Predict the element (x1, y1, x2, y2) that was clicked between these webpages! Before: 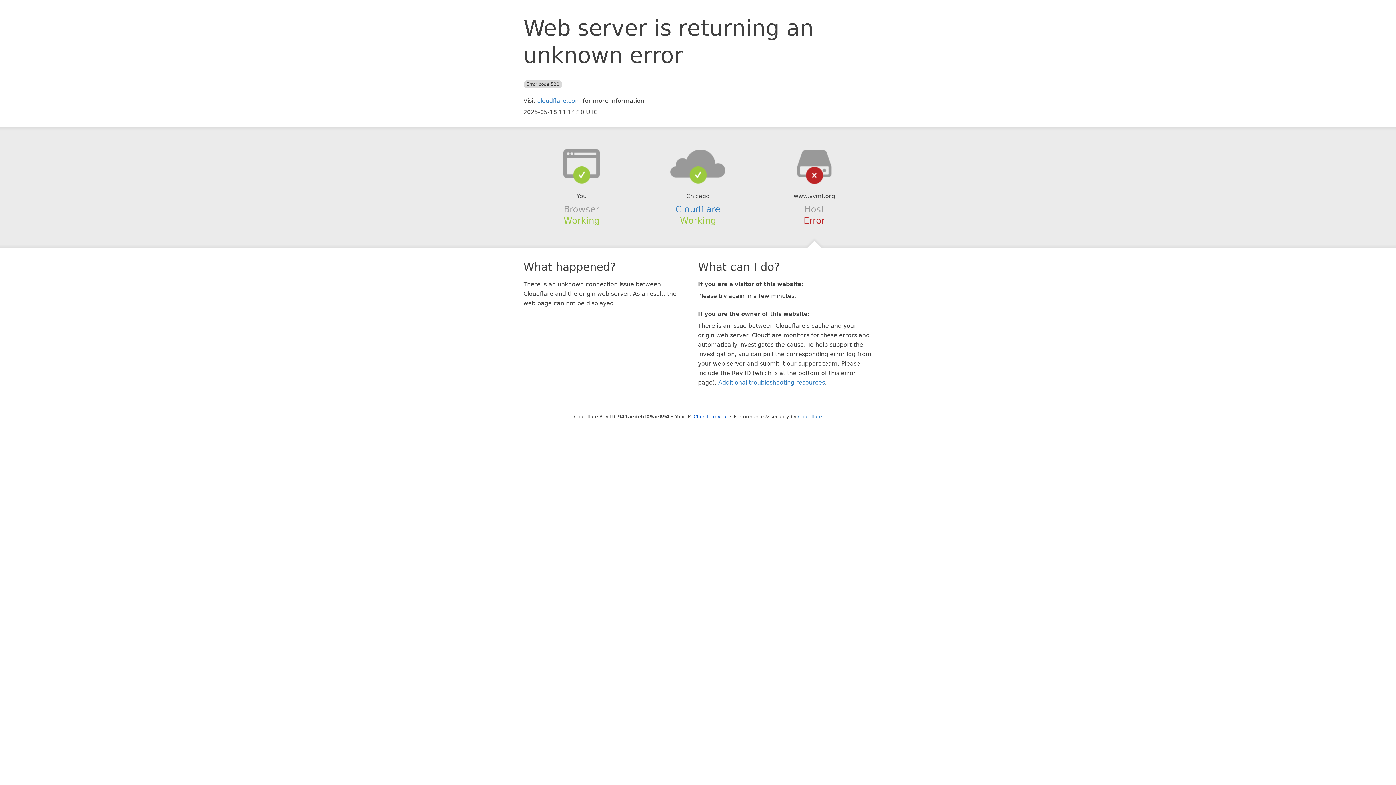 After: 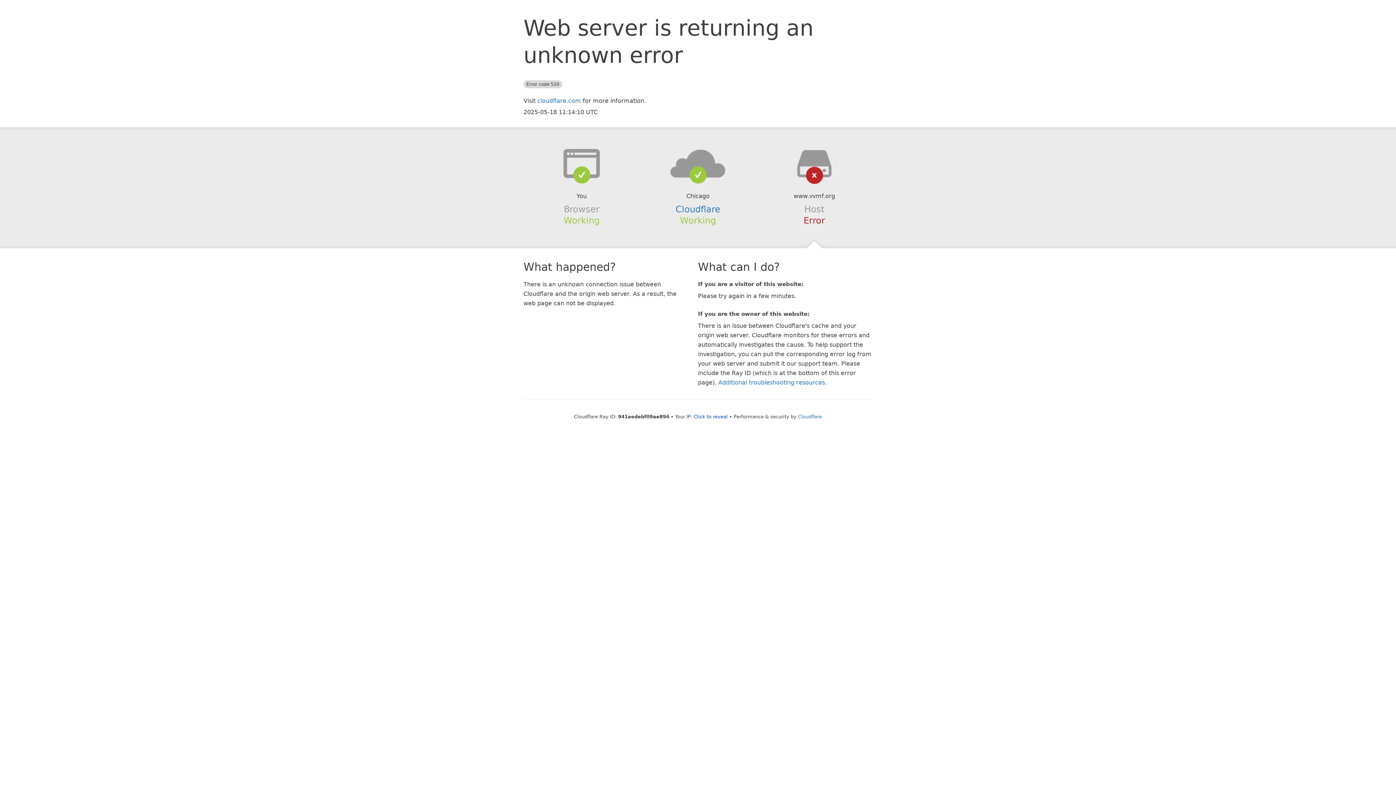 Action: bbox: (639, 148, 756, 178)